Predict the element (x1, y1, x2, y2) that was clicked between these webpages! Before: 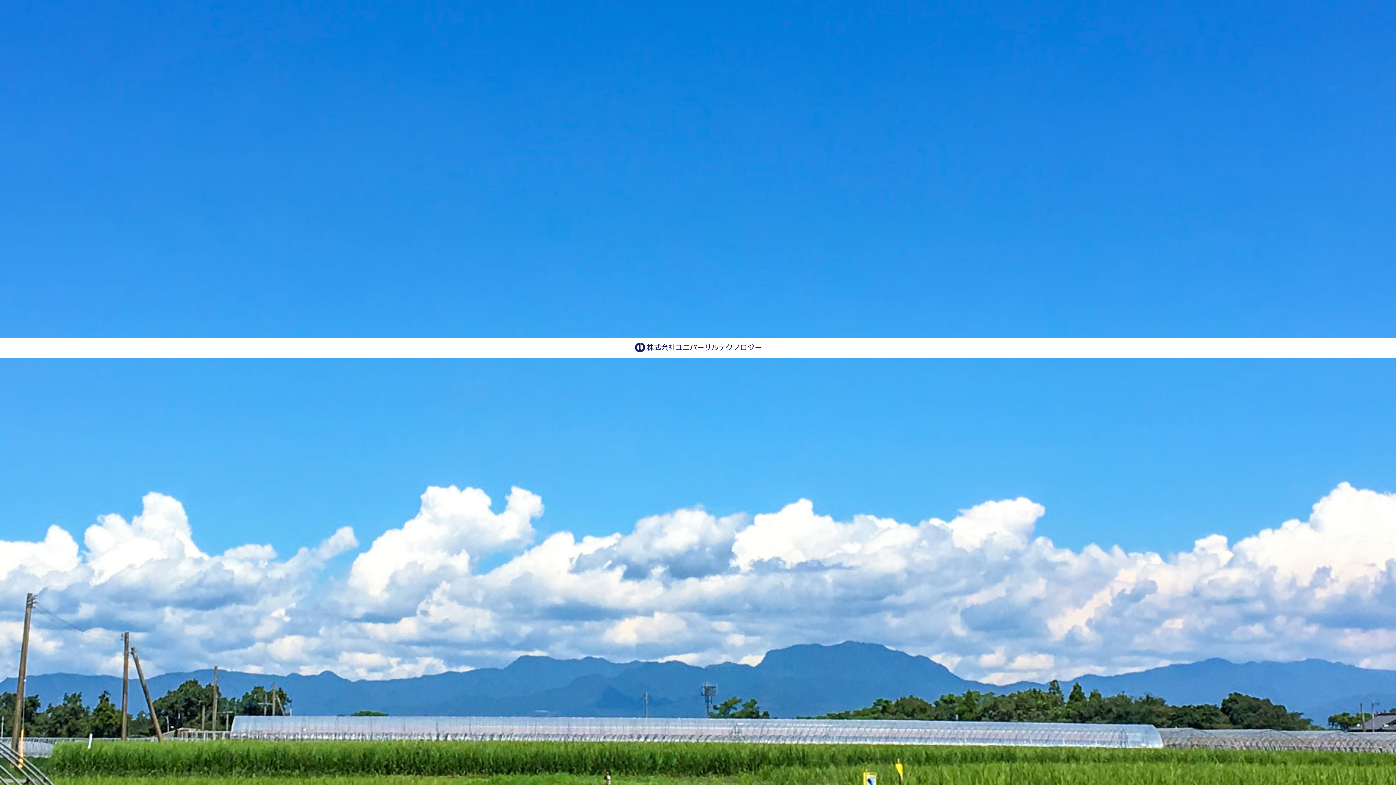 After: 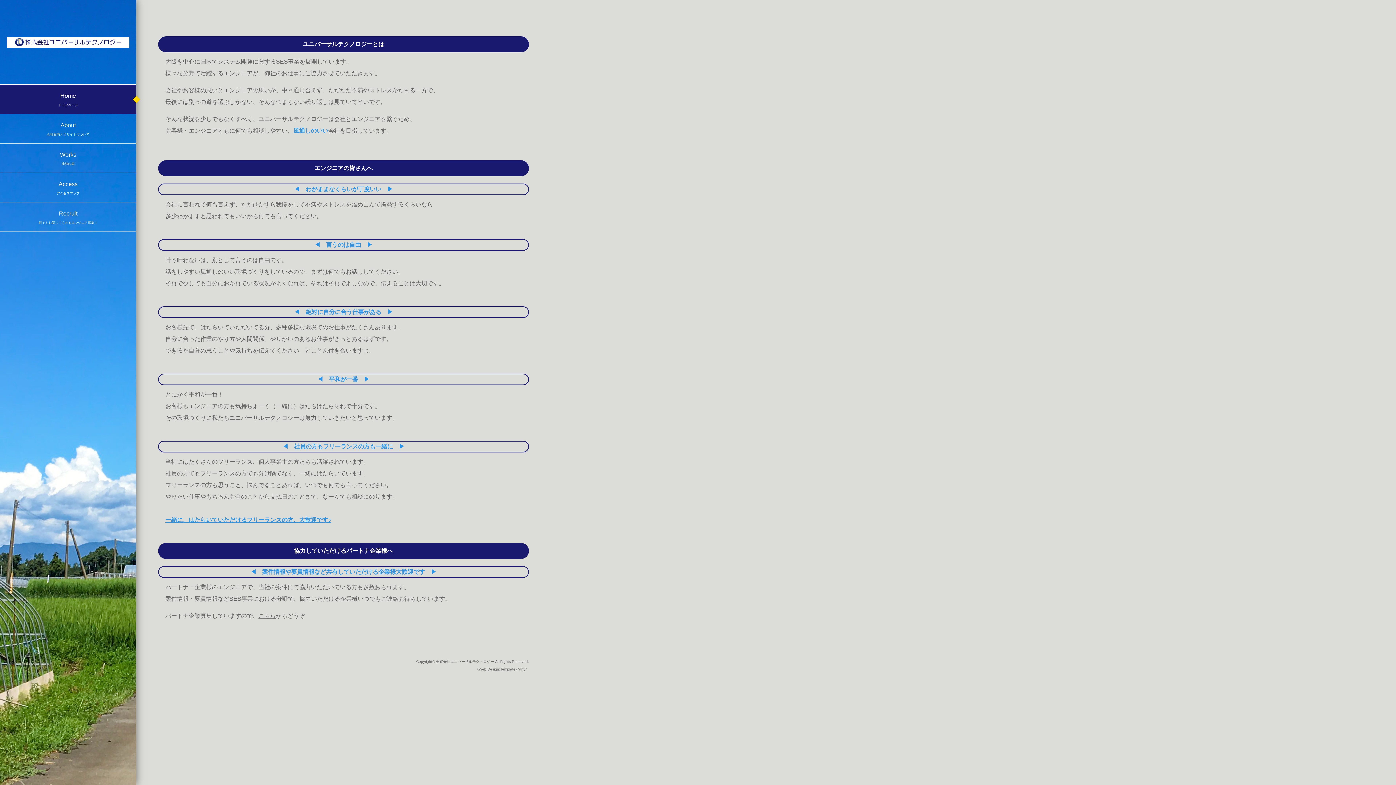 Action: bbox: (625, 344, 770, 350)